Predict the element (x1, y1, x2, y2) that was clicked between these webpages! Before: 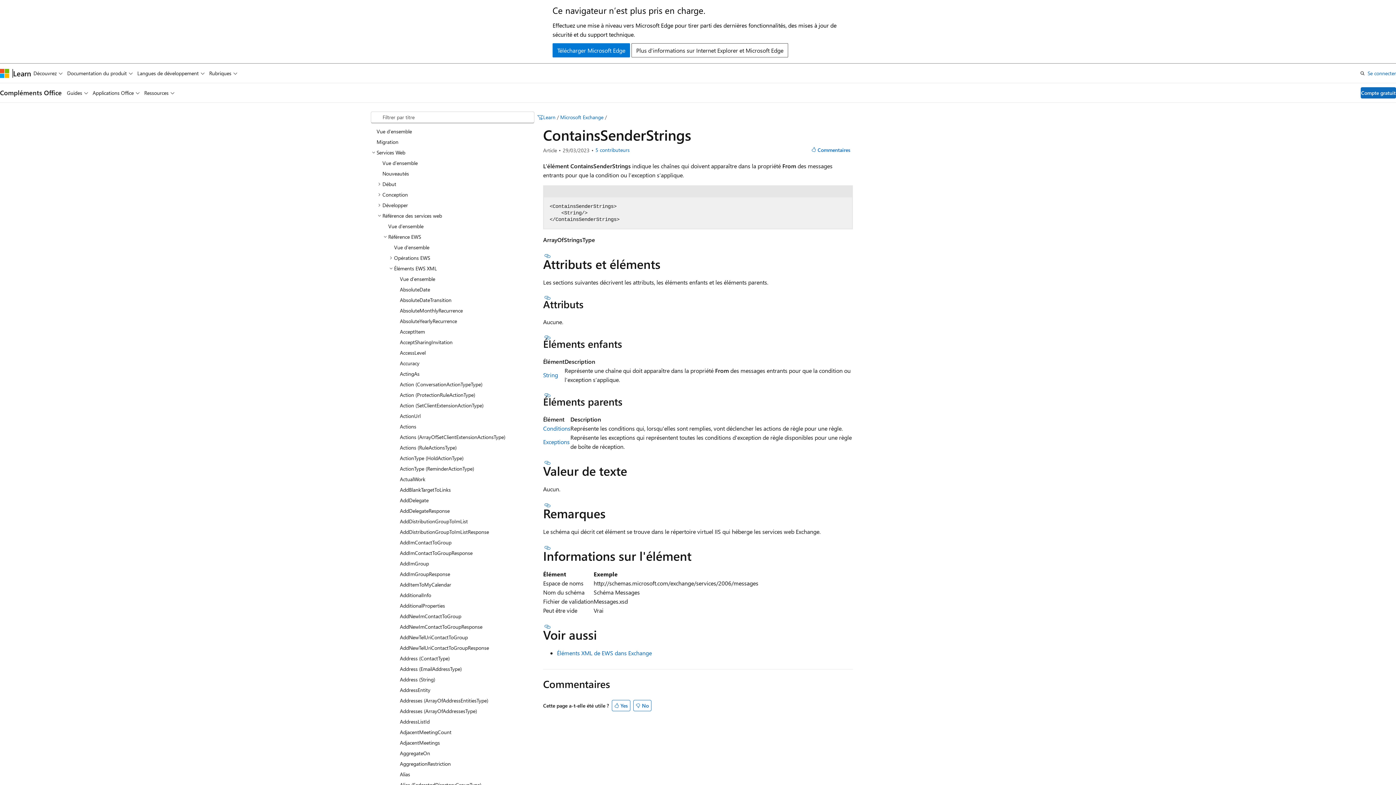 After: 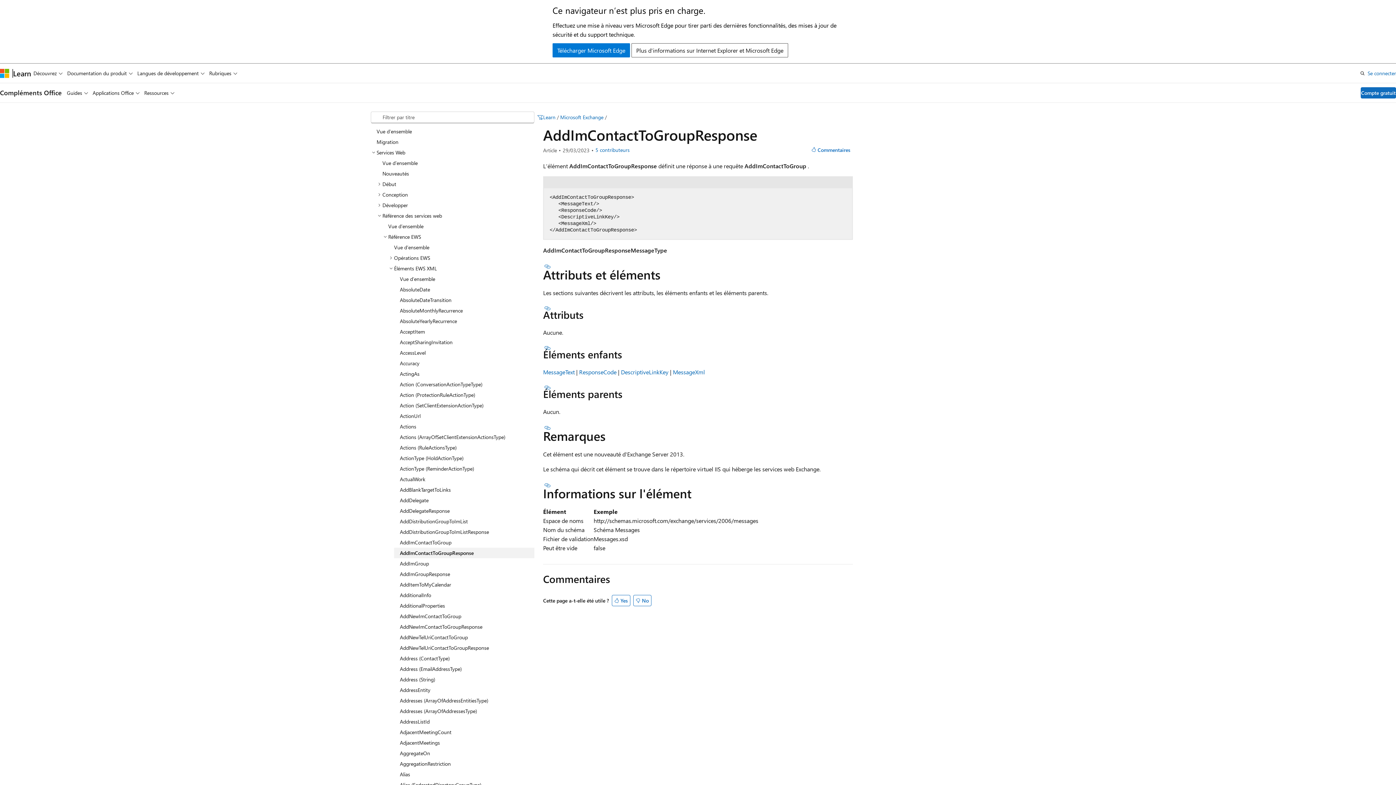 Action: bbox: (394, 547, 534, 558) label: AddImContactToGroupResponse